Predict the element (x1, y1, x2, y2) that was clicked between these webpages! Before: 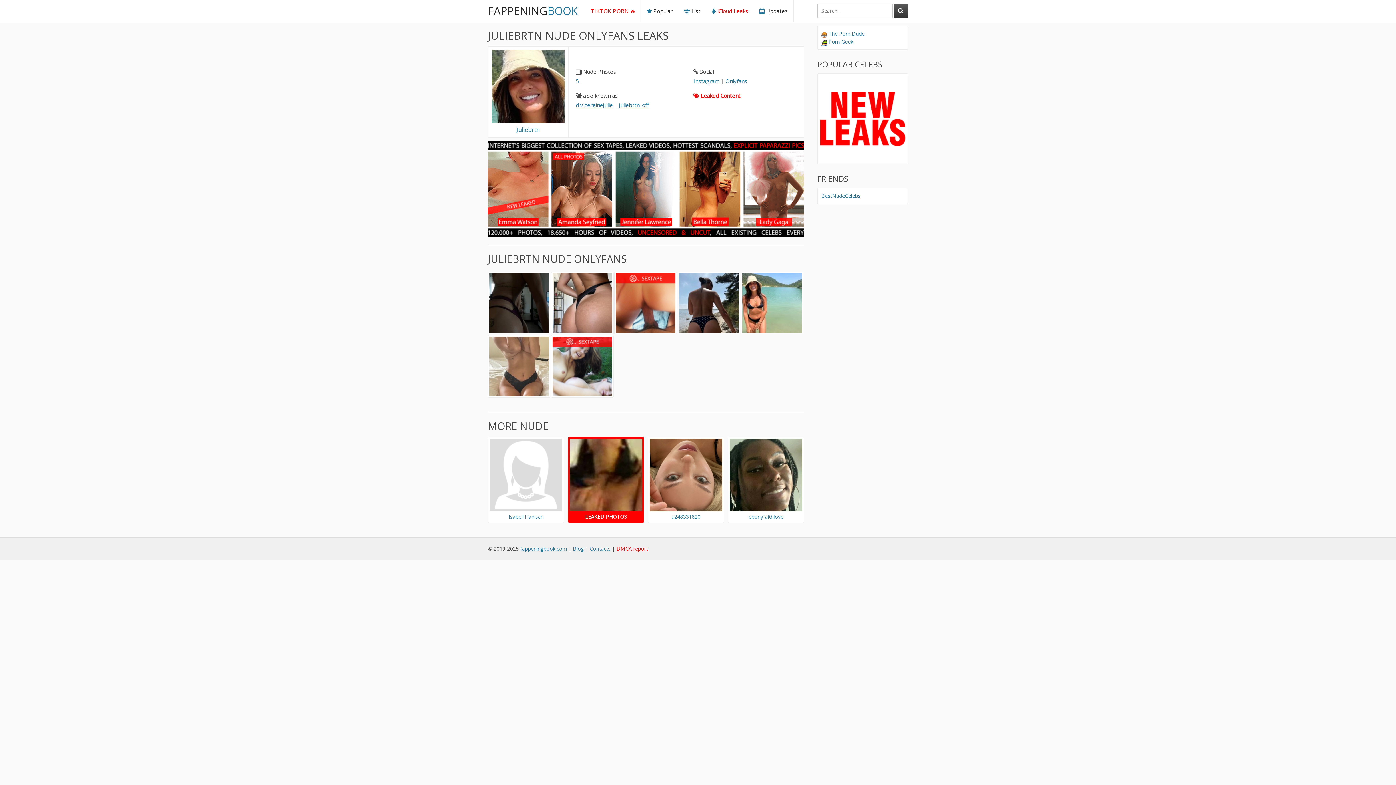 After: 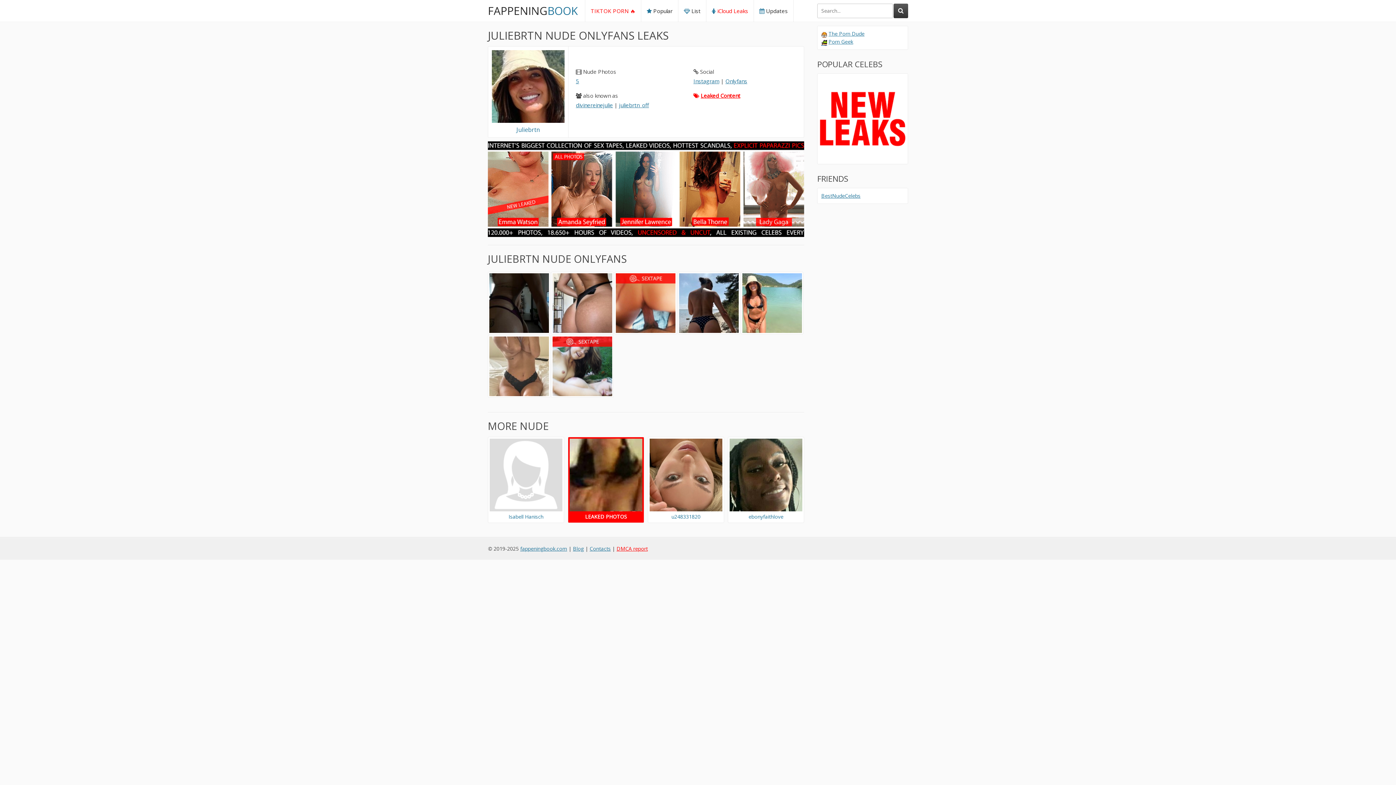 Action: bbox: (821, 38, 827, 45)